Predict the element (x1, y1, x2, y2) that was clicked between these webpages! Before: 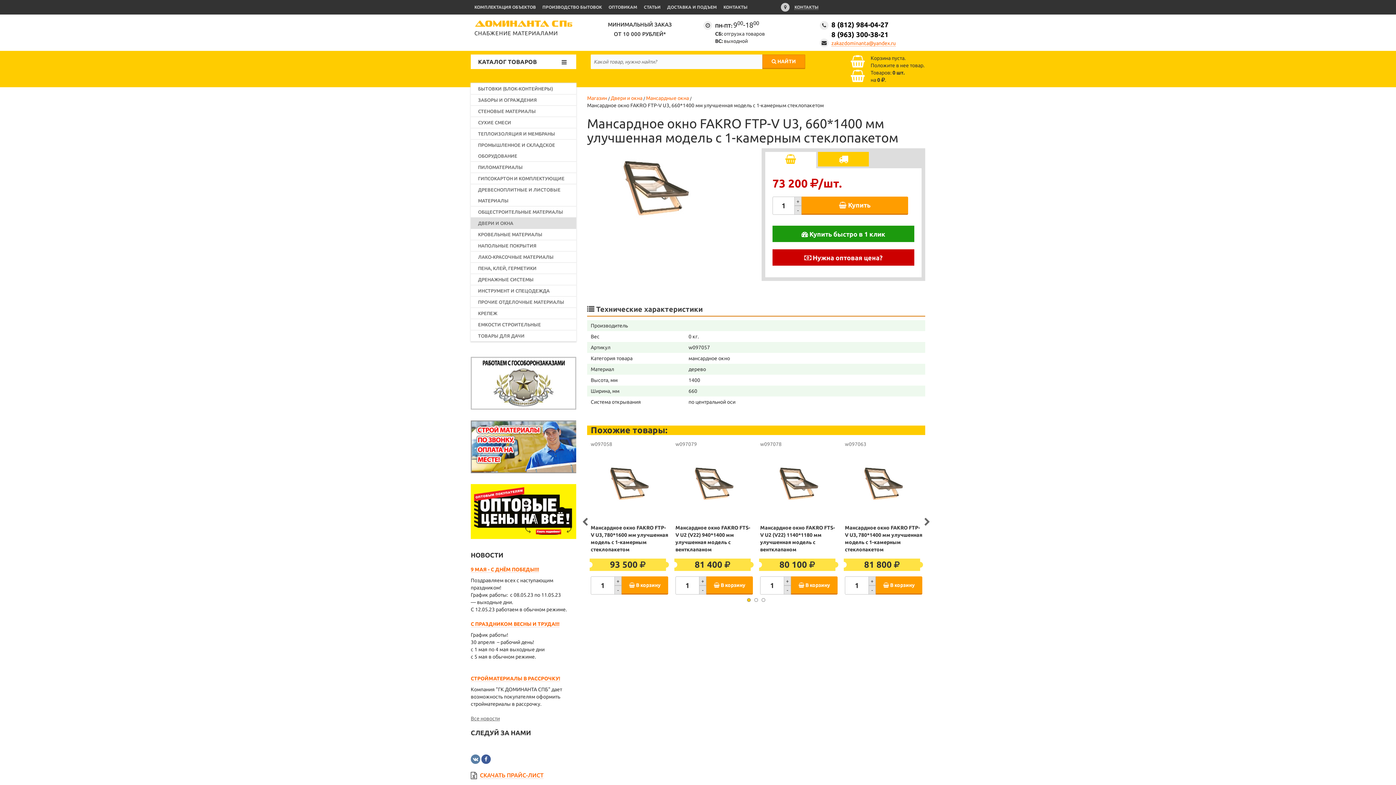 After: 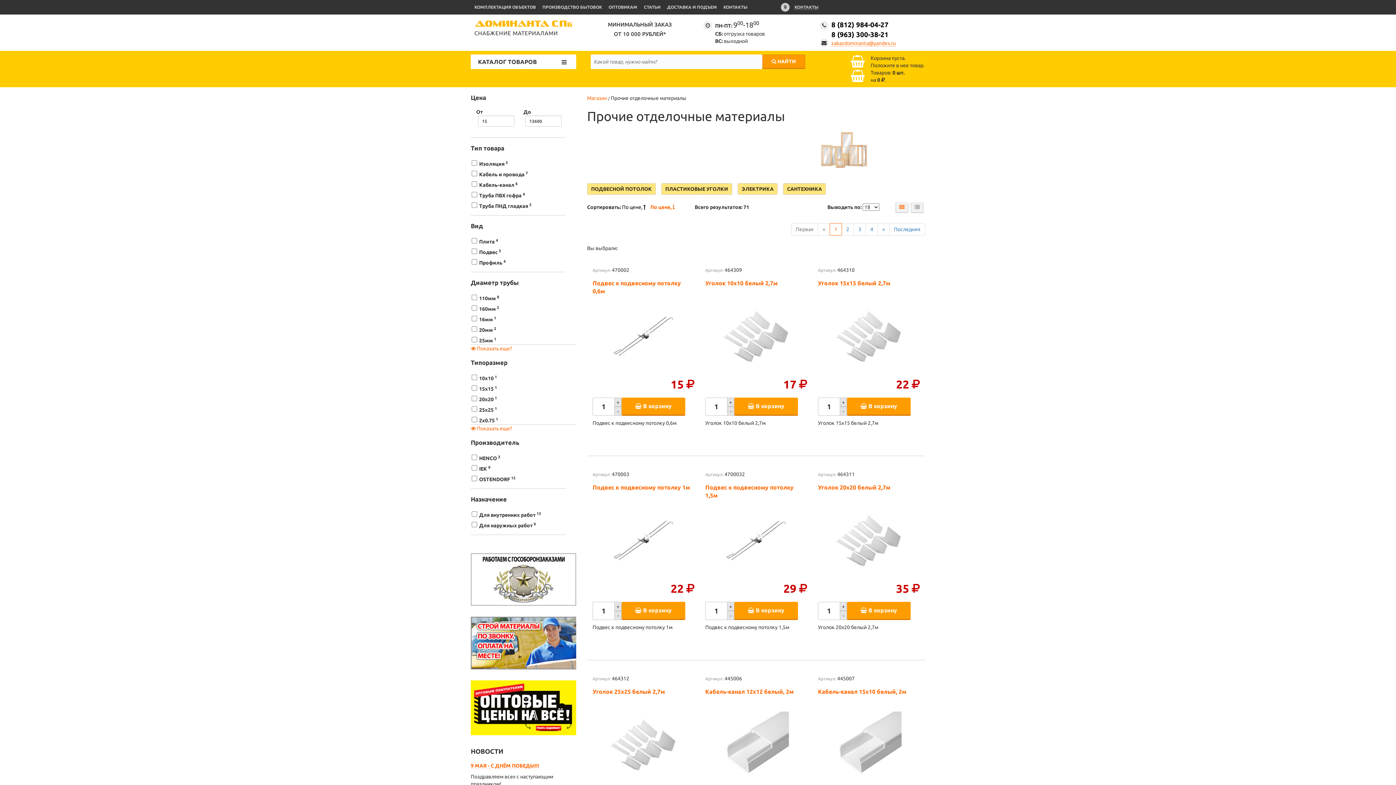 Action: label: ПРОЧИЕ ОТДЕЛОЧНЫЕ МАТЕРИАЛЫ bbox: (470, 296, 576, 307)